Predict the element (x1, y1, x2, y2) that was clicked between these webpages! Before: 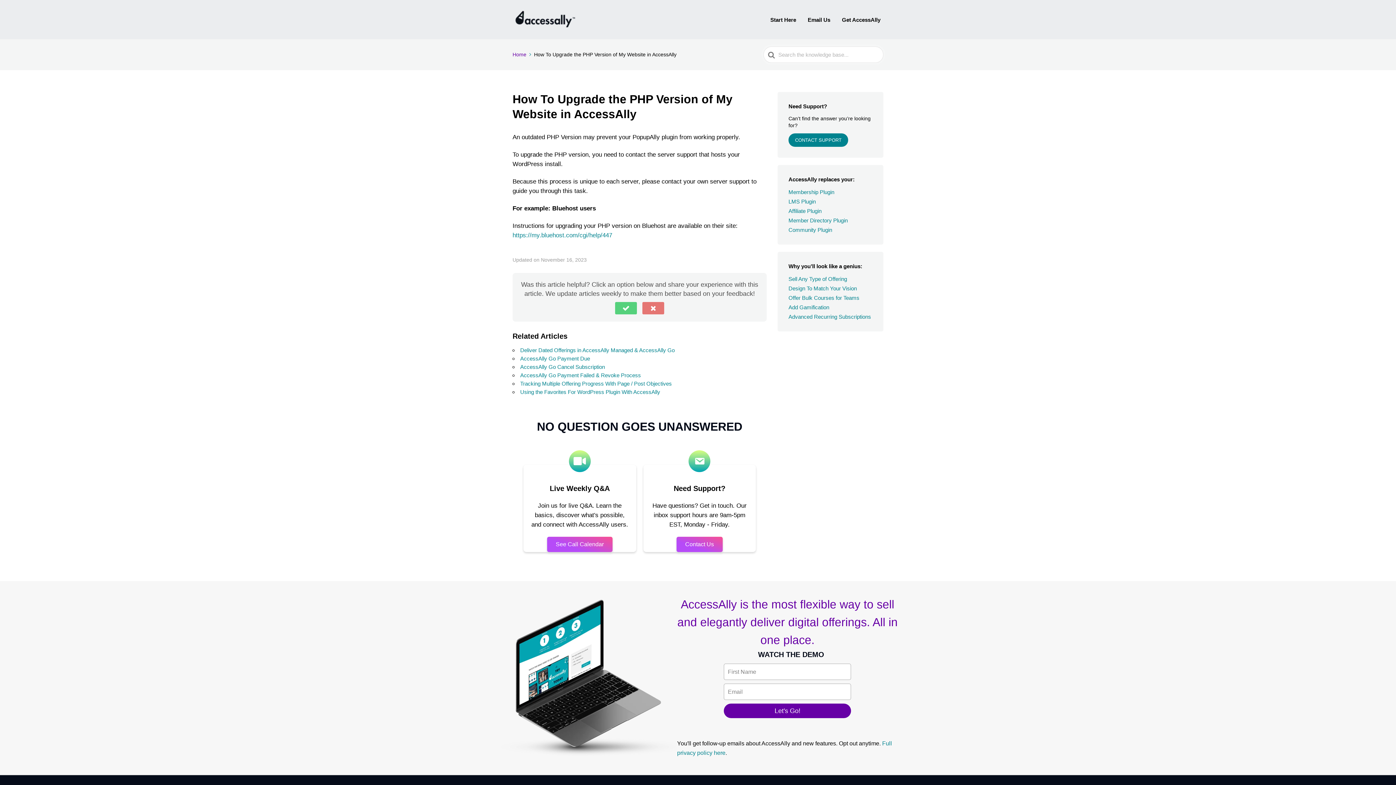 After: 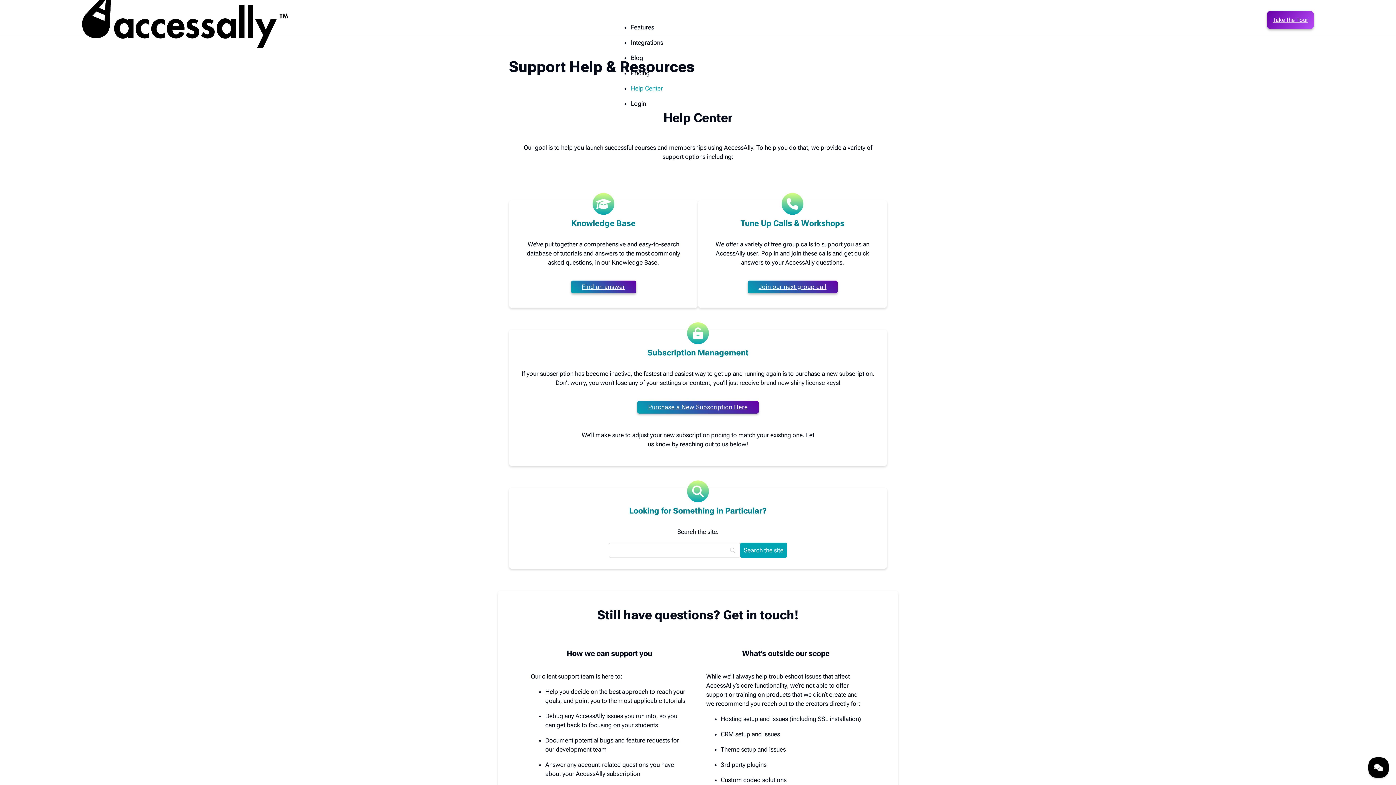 Action: bbox: (805, 14, 833, 25) label: Email Us